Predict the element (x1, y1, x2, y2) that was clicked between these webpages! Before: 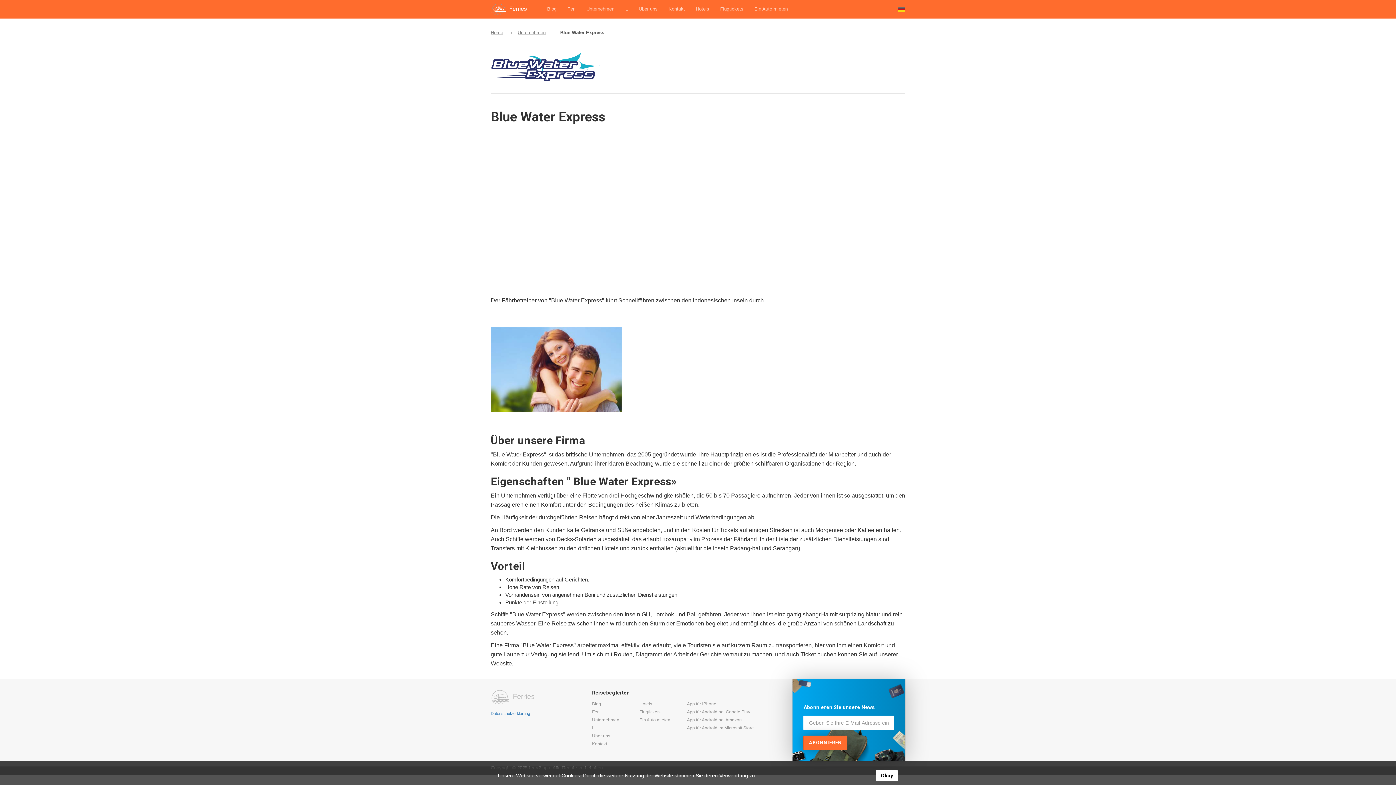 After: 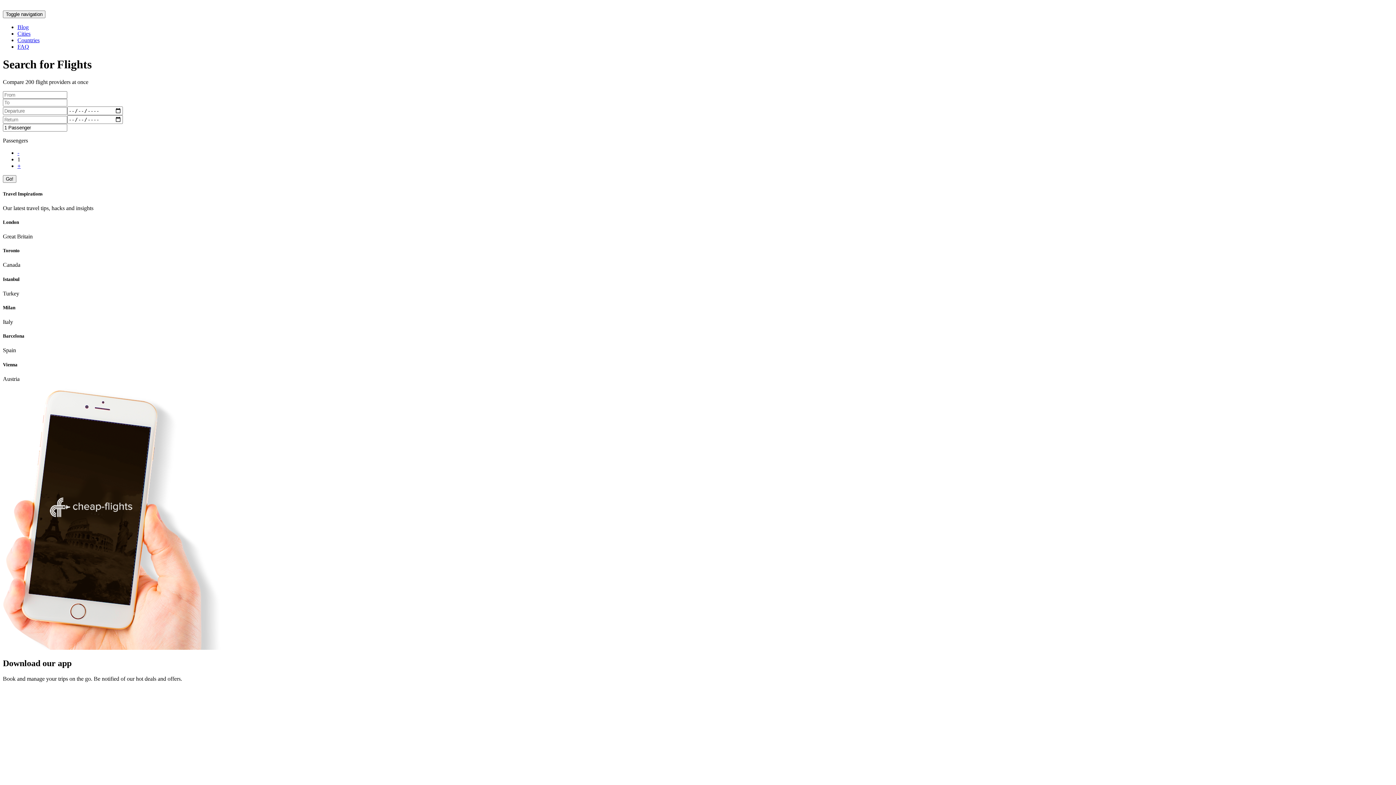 Action: bbox: (720, 0, 743, 18) label: Flugtickets